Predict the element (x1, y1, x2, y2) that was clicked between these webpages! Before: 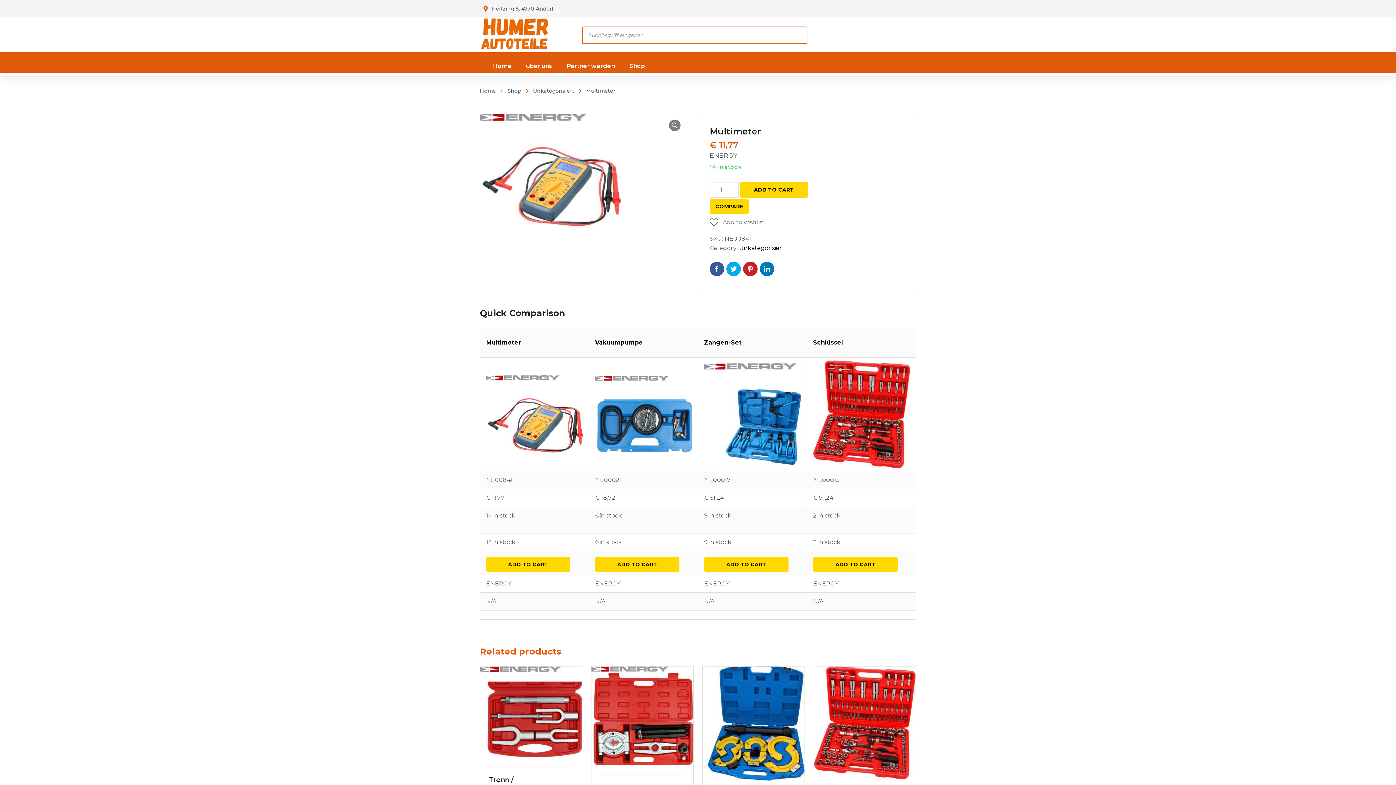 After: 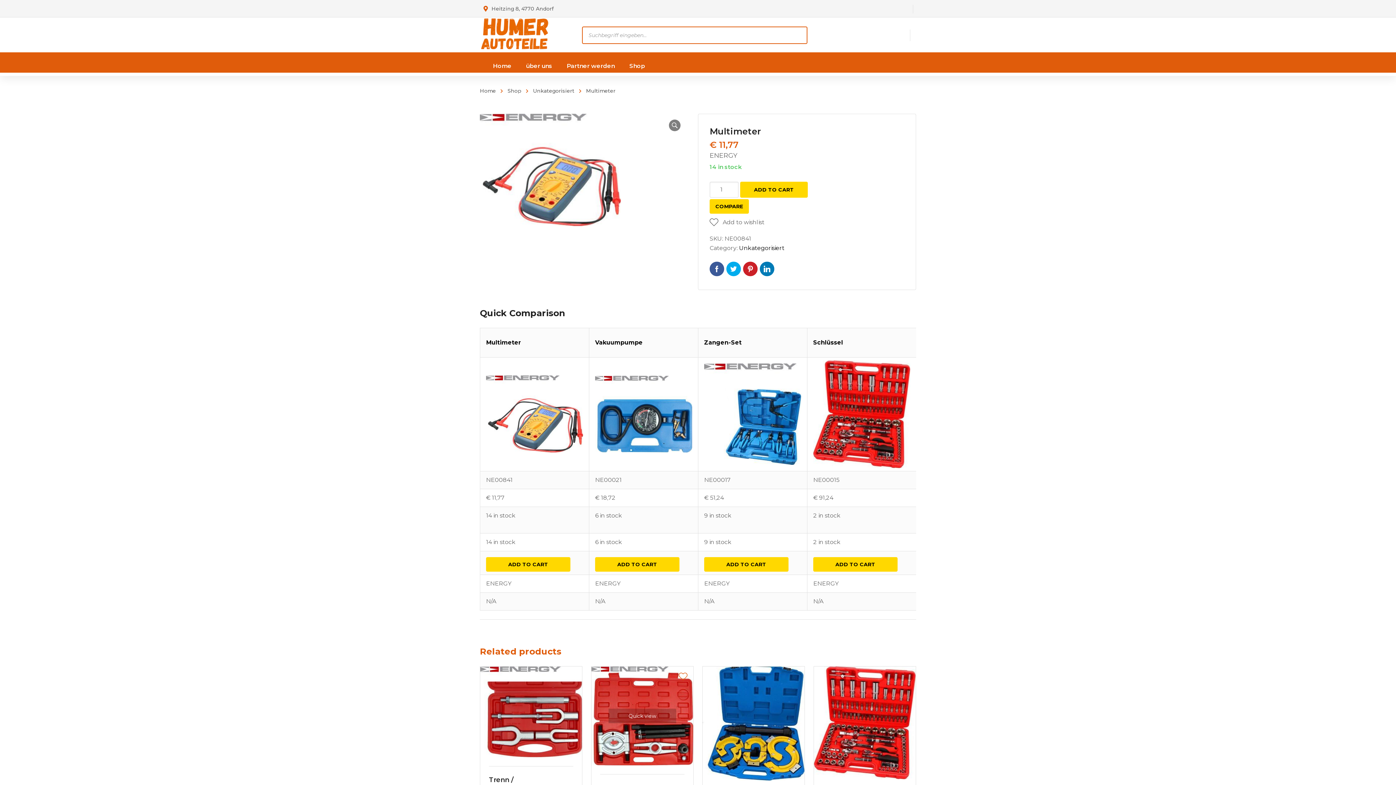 Action: bbox: (678, 678, 687, 687) label:  Add to wishlist